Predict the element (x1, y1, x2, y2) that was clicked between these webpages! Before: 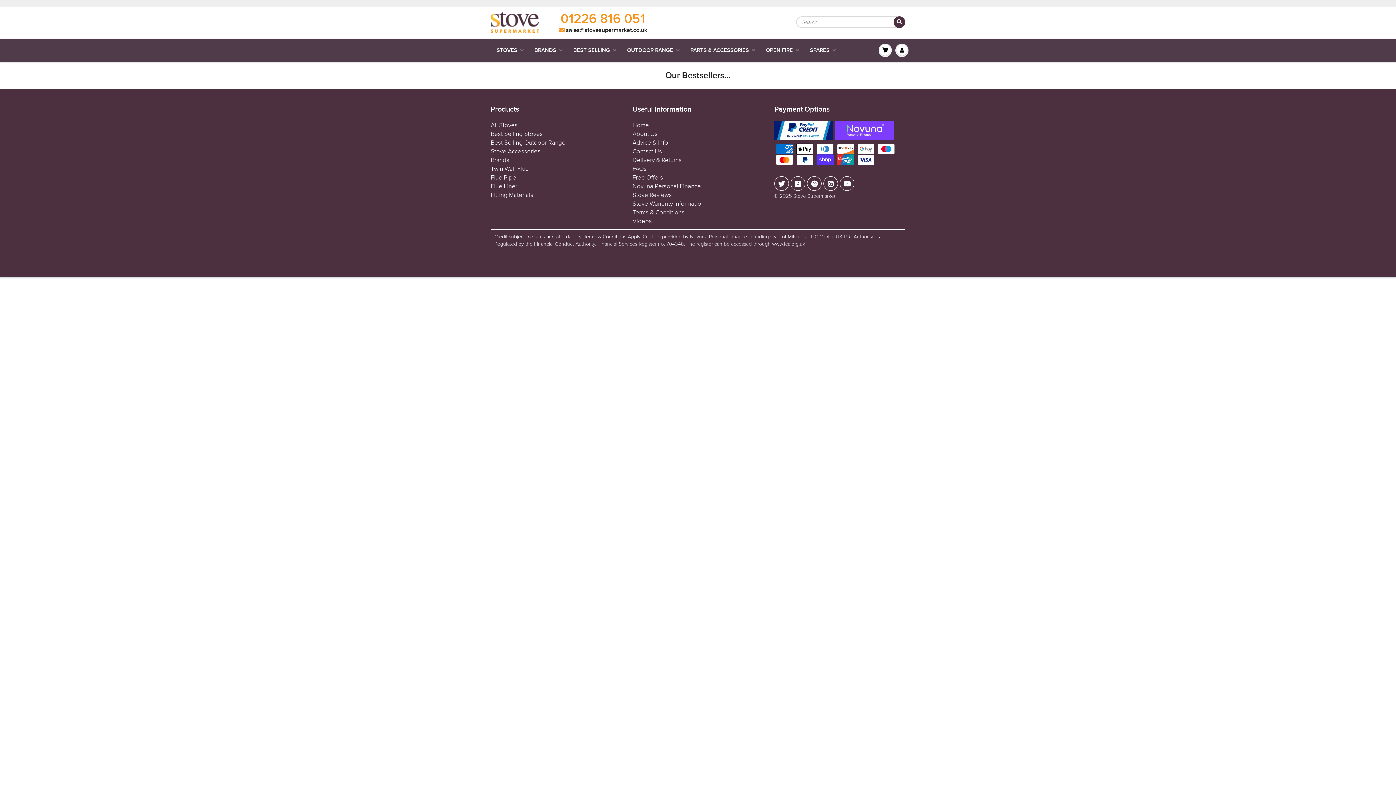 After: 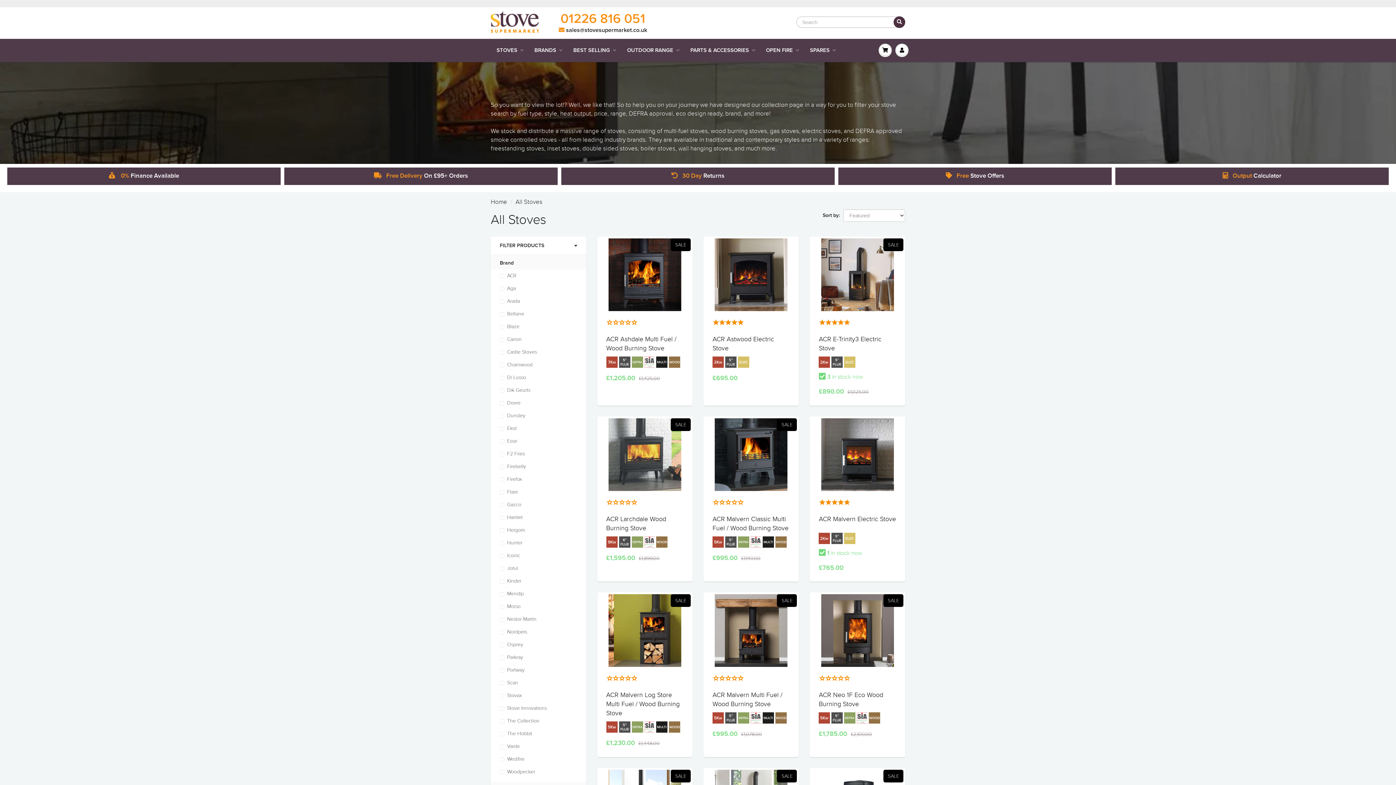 Action: label: All Stoves bbox: (490, 121, 517, 129)